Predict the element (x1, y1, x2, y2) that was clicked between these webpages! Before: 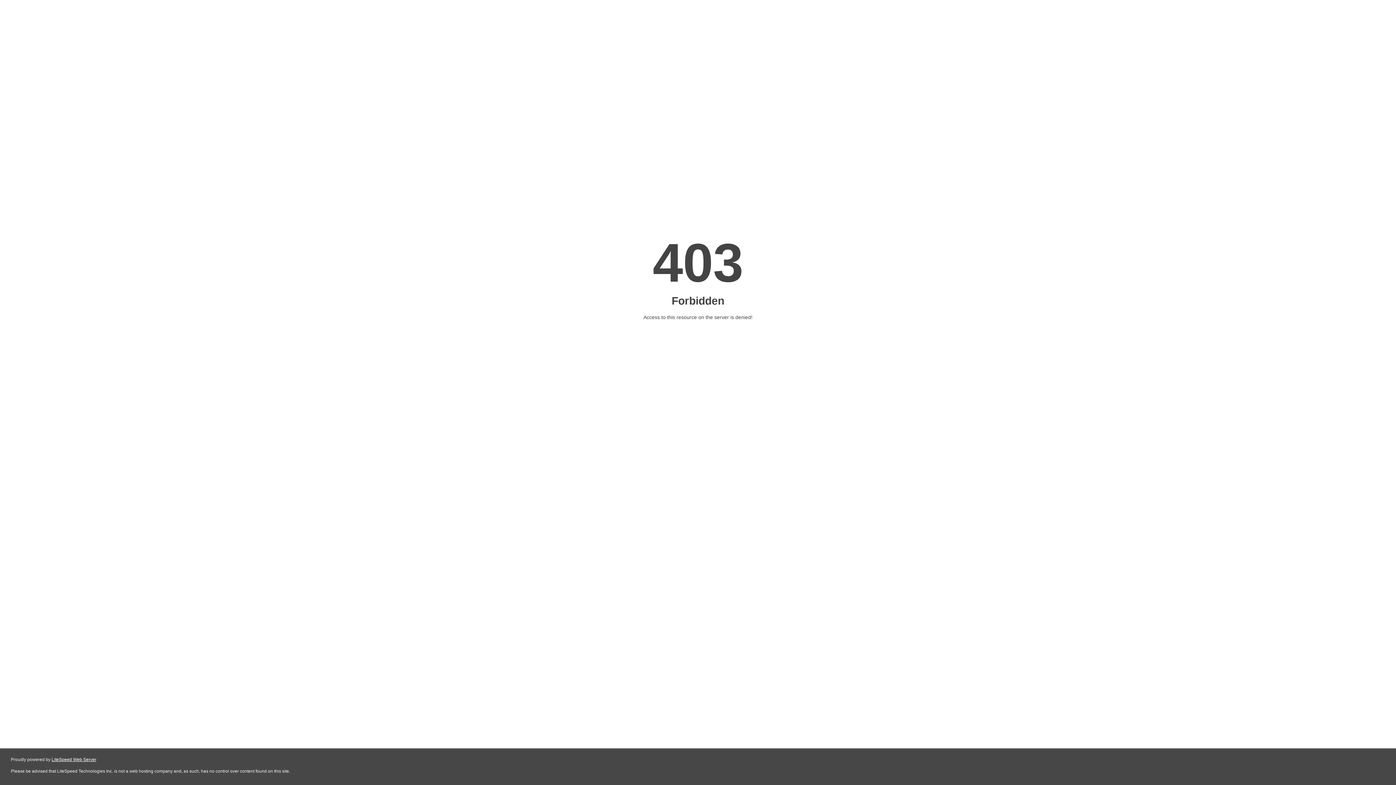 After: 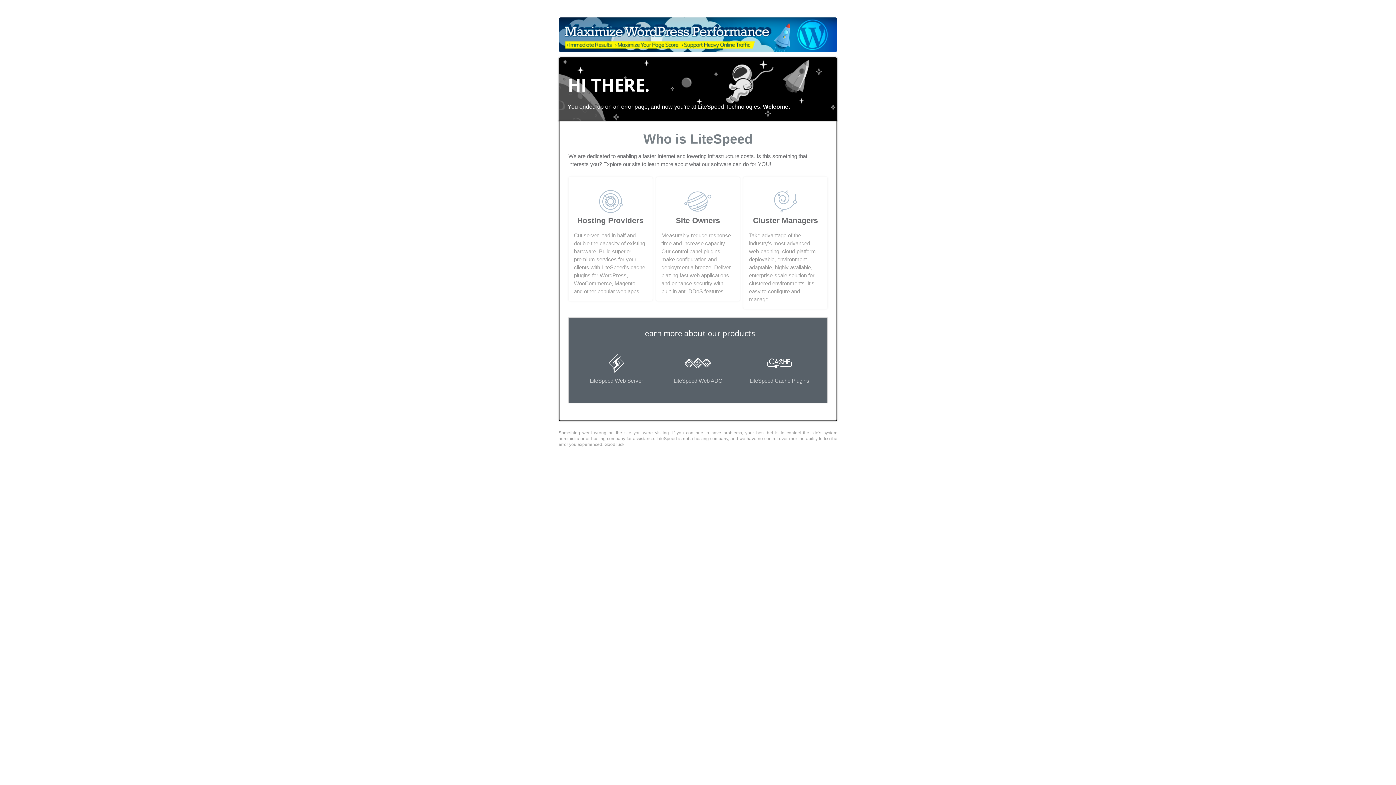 Action: label: LiteSpeed Web Server bbox: (51, 757, 96, 762)